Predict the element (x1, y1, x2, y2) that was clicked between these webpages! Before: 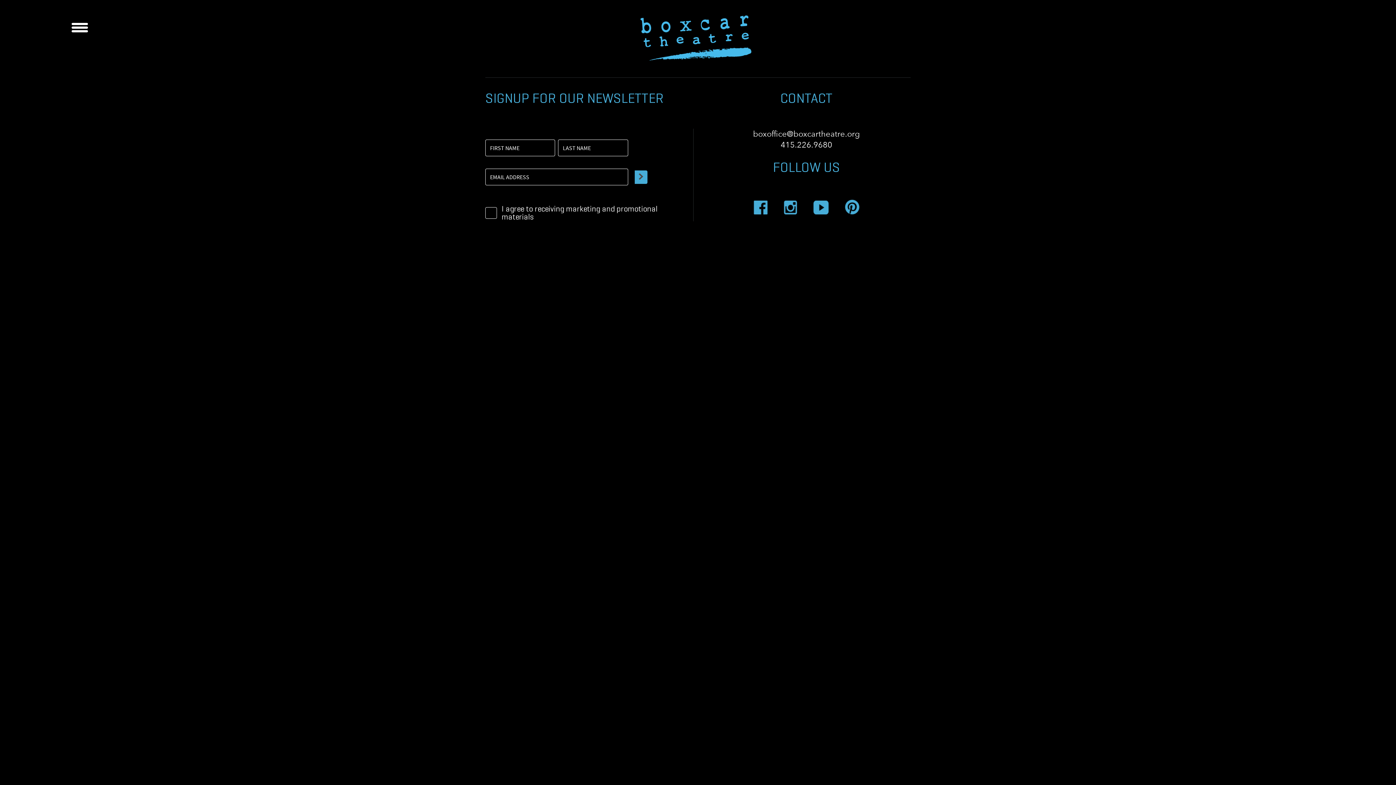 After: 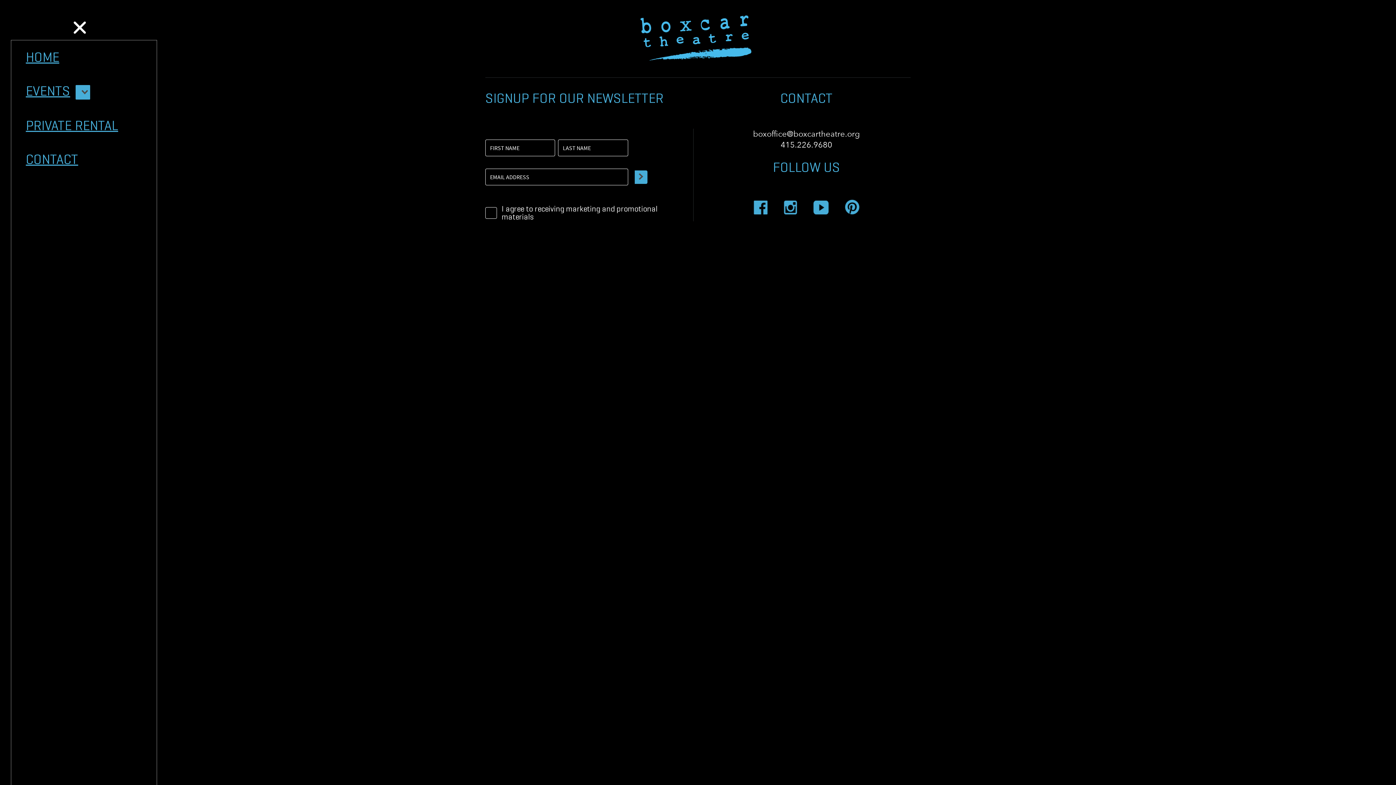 Action: bbox: (69, 16, 89, 36) label: Menu Trigger